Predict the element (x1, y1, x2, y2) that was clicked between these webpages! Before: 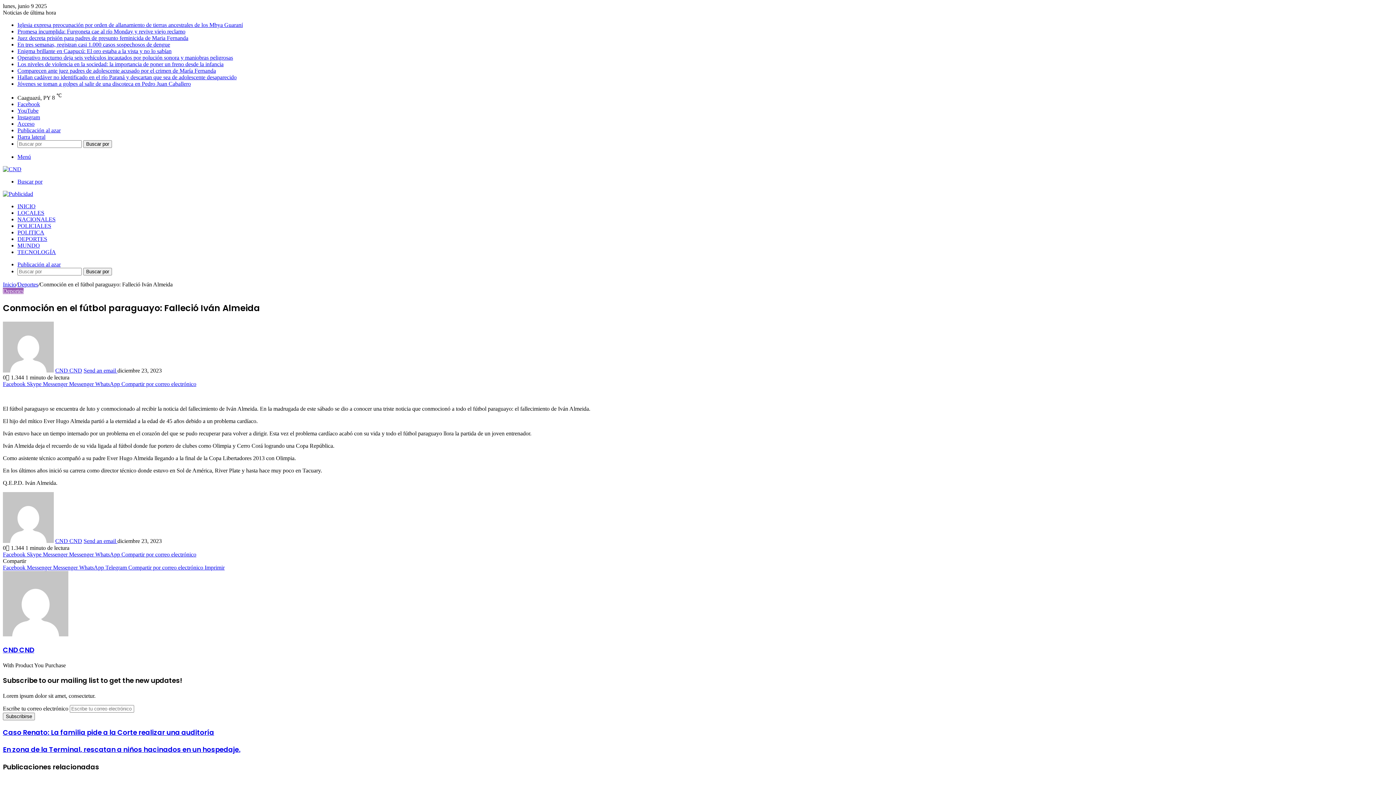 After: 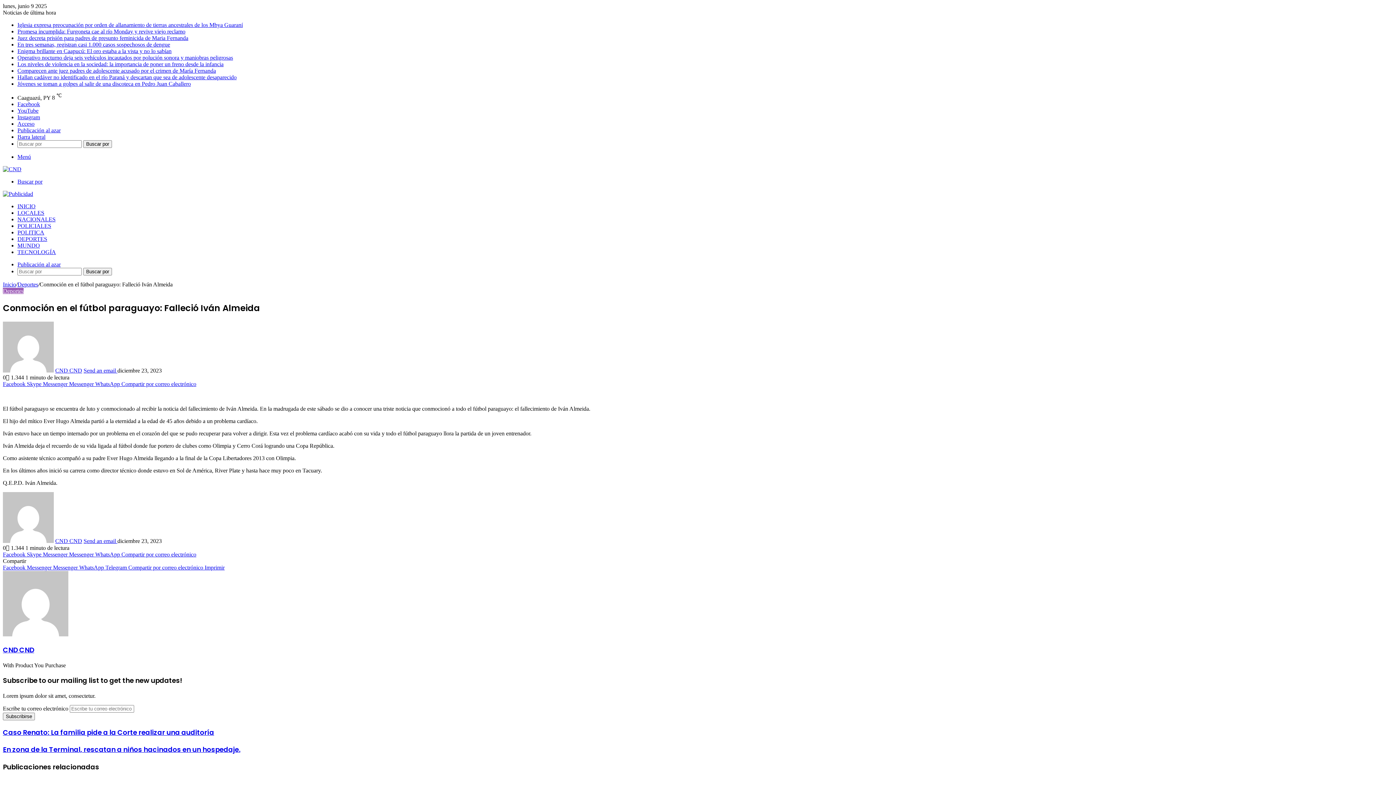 Action: bbox: (17, 153, 30, 160) label: Menú